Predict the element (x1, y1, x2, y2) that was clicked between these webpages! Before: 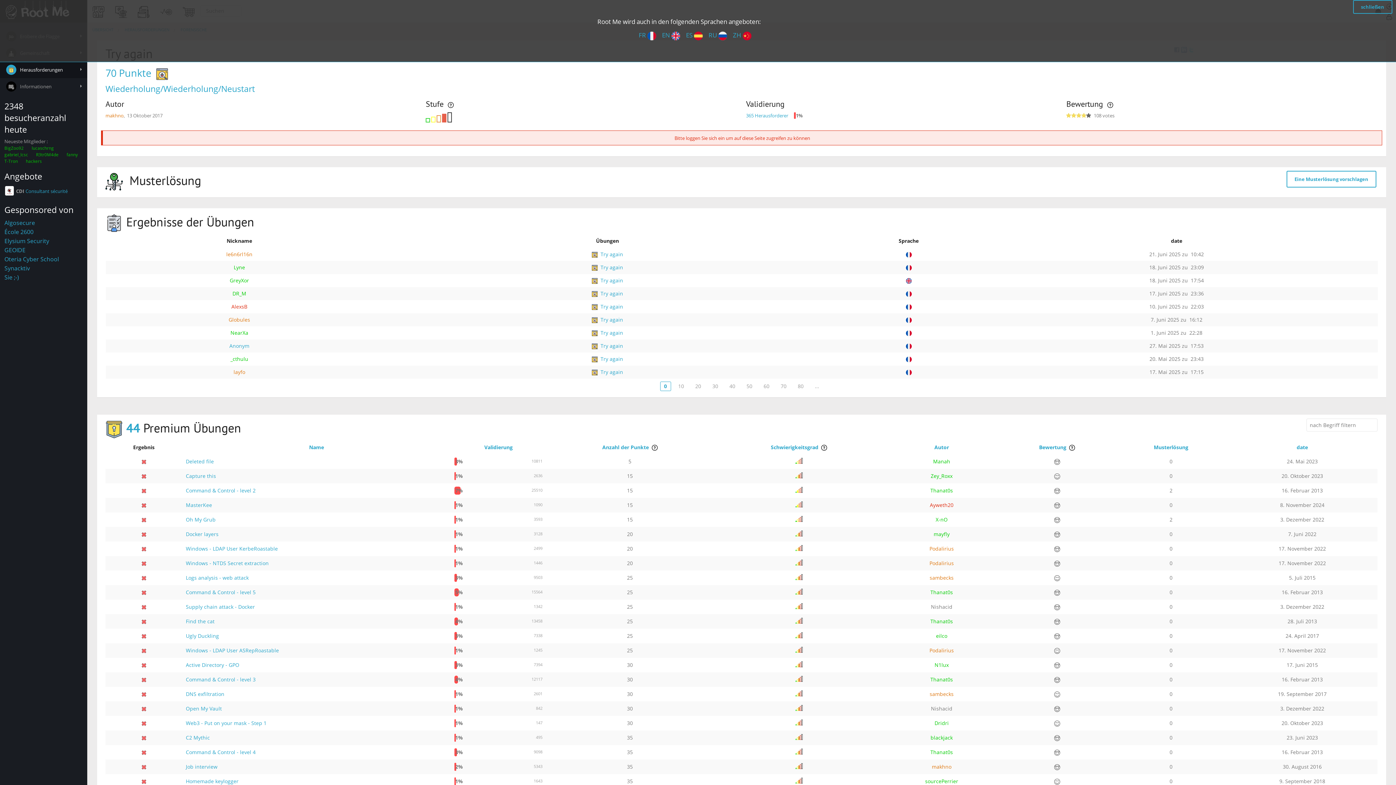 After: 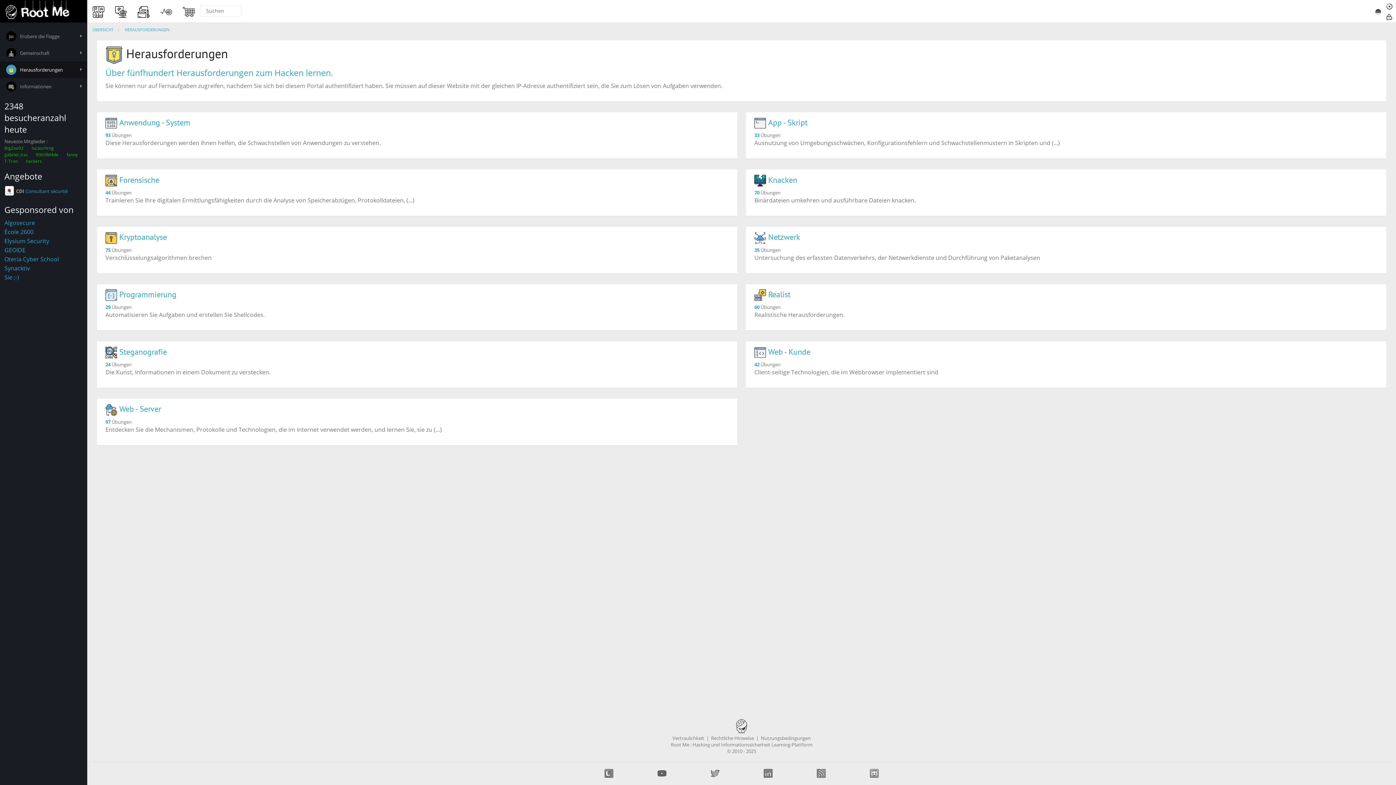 Action: bbox: (0, 61, 87, 78) label: Herausforderungen